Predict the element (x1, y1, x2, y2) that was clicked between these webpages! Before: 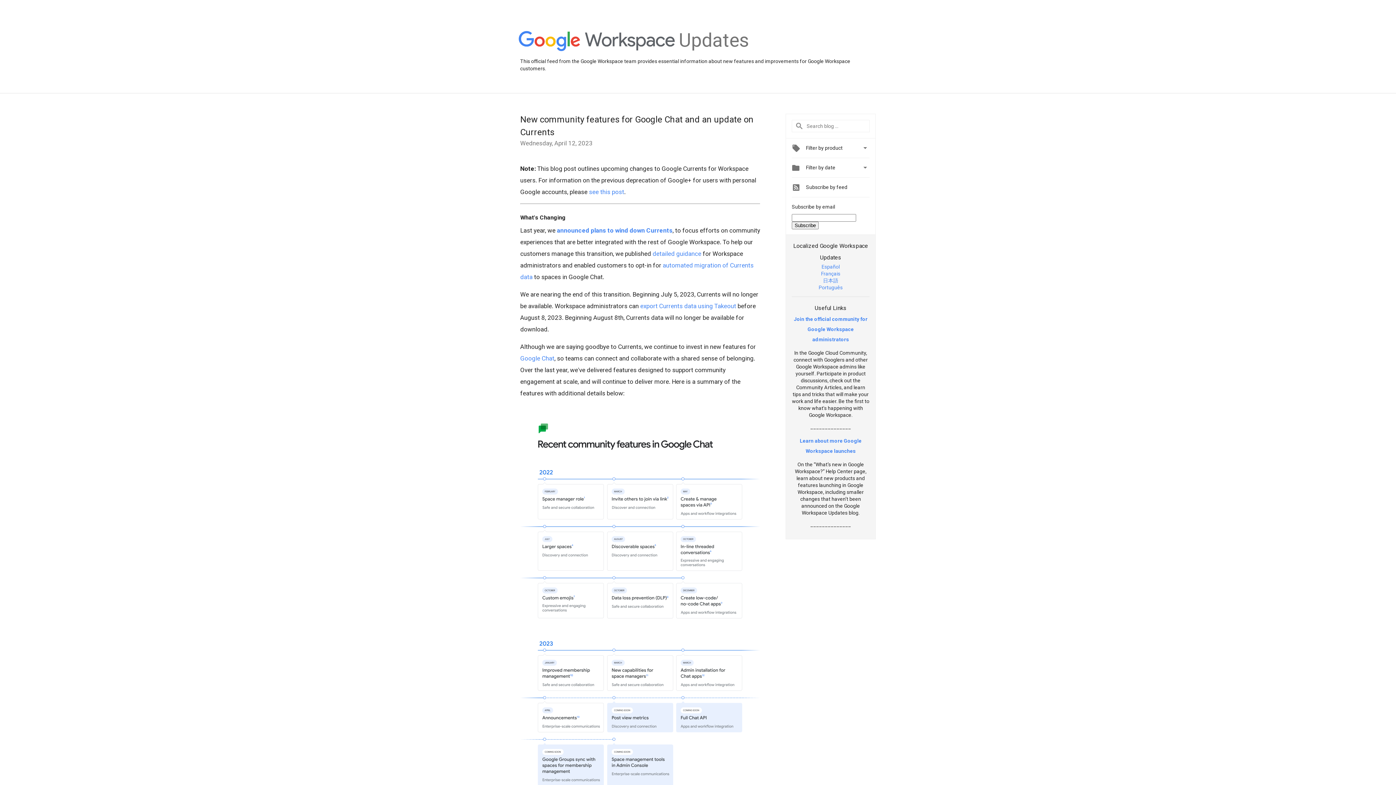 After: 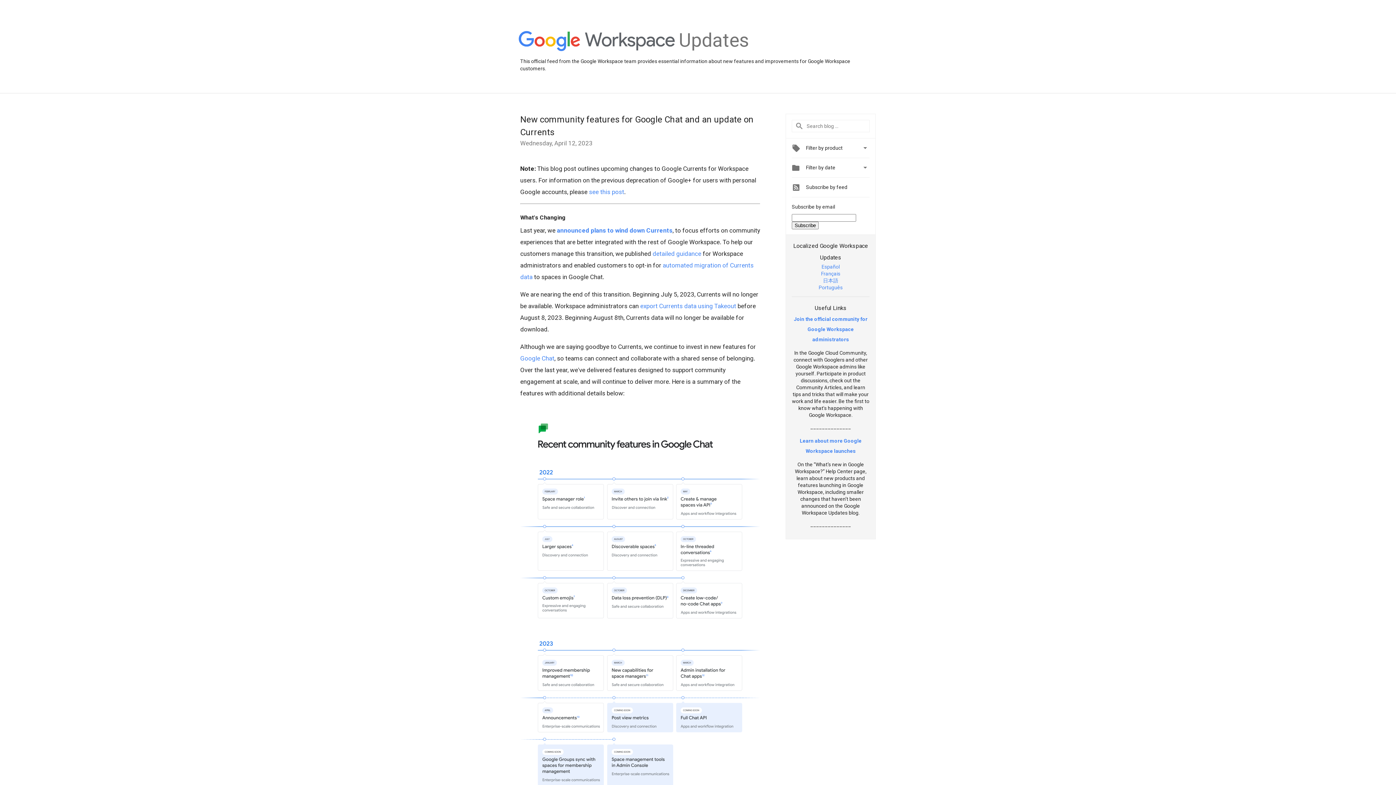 Action: label: Join the official community for Google Workspace administrators bbox: (794, 316, 867, 342)